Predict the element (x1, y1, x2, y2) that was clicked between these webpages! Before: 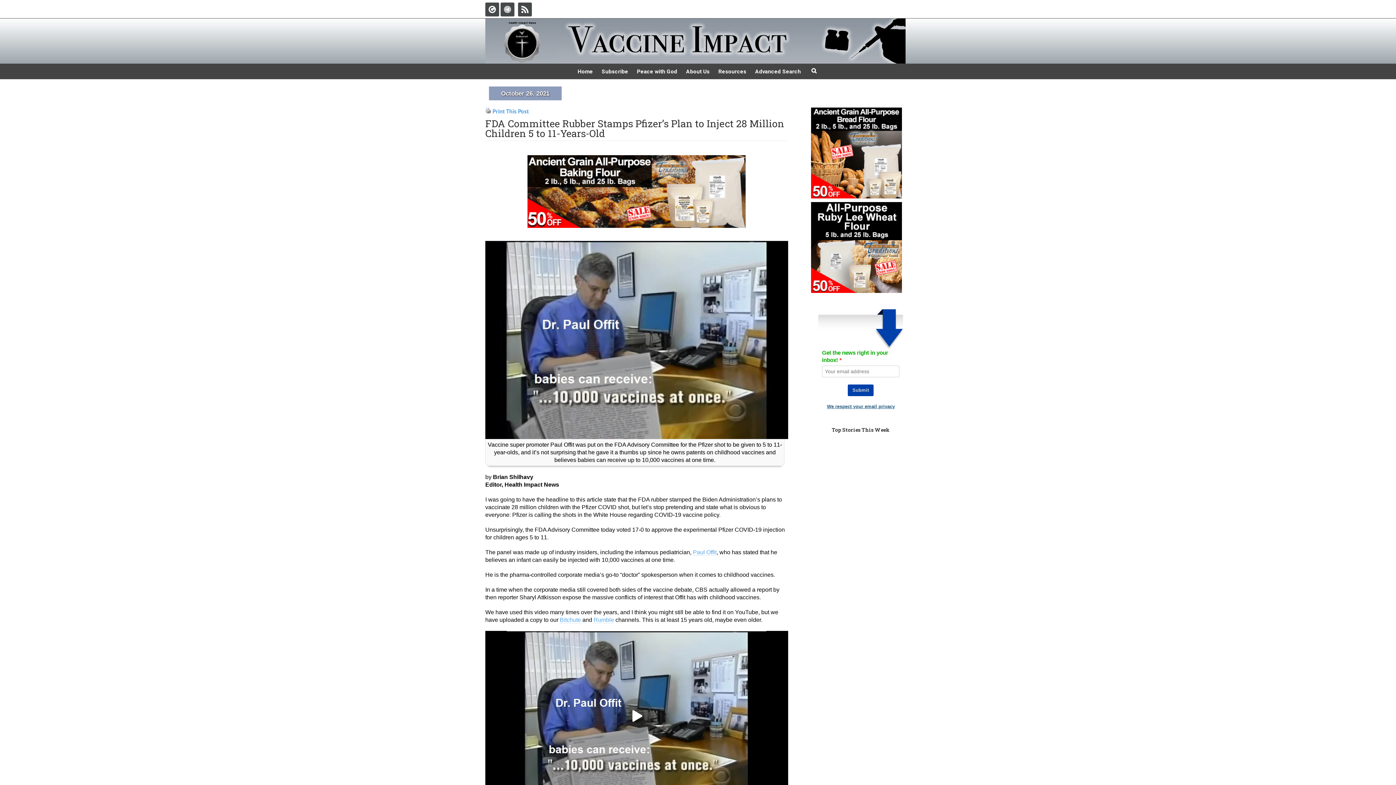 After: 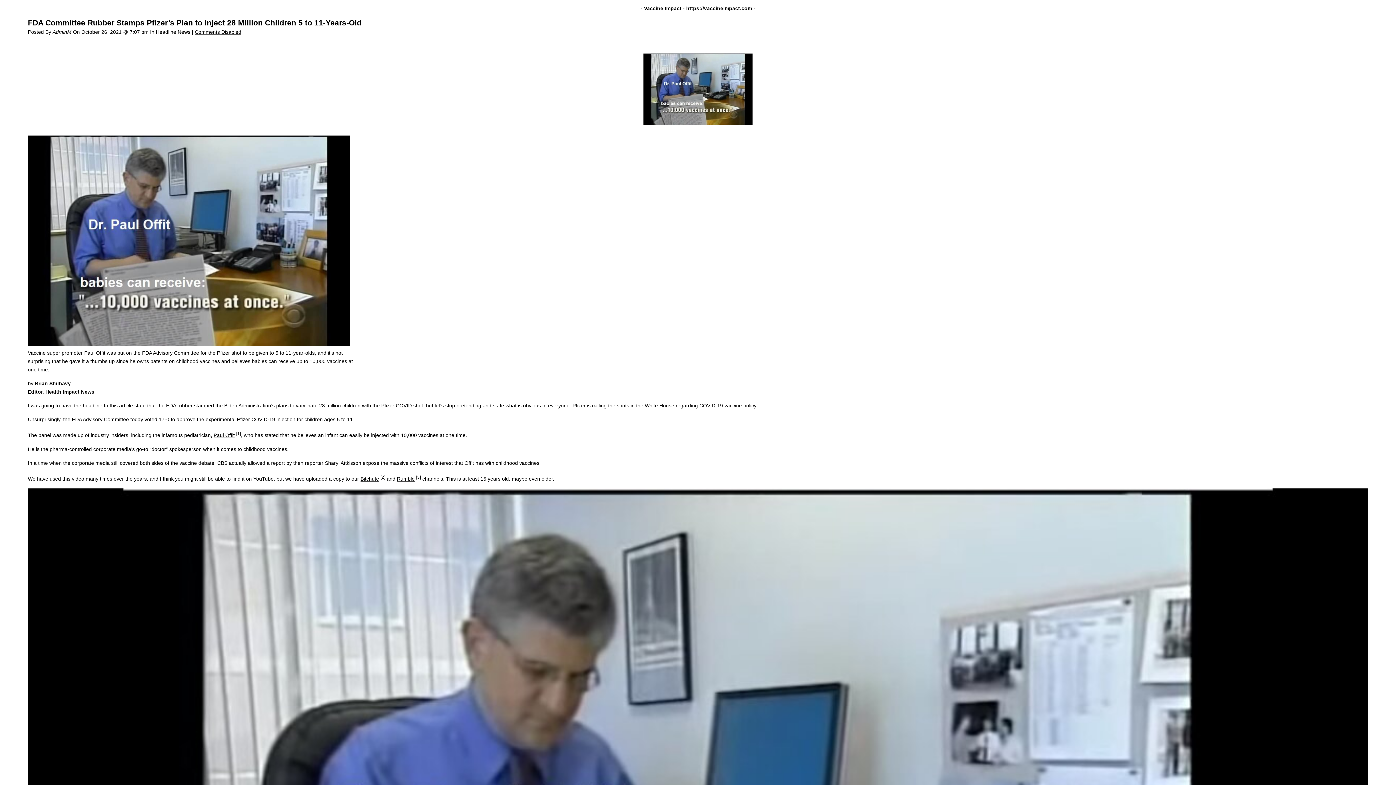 Action: bbox: (485, 107, 491, 114)